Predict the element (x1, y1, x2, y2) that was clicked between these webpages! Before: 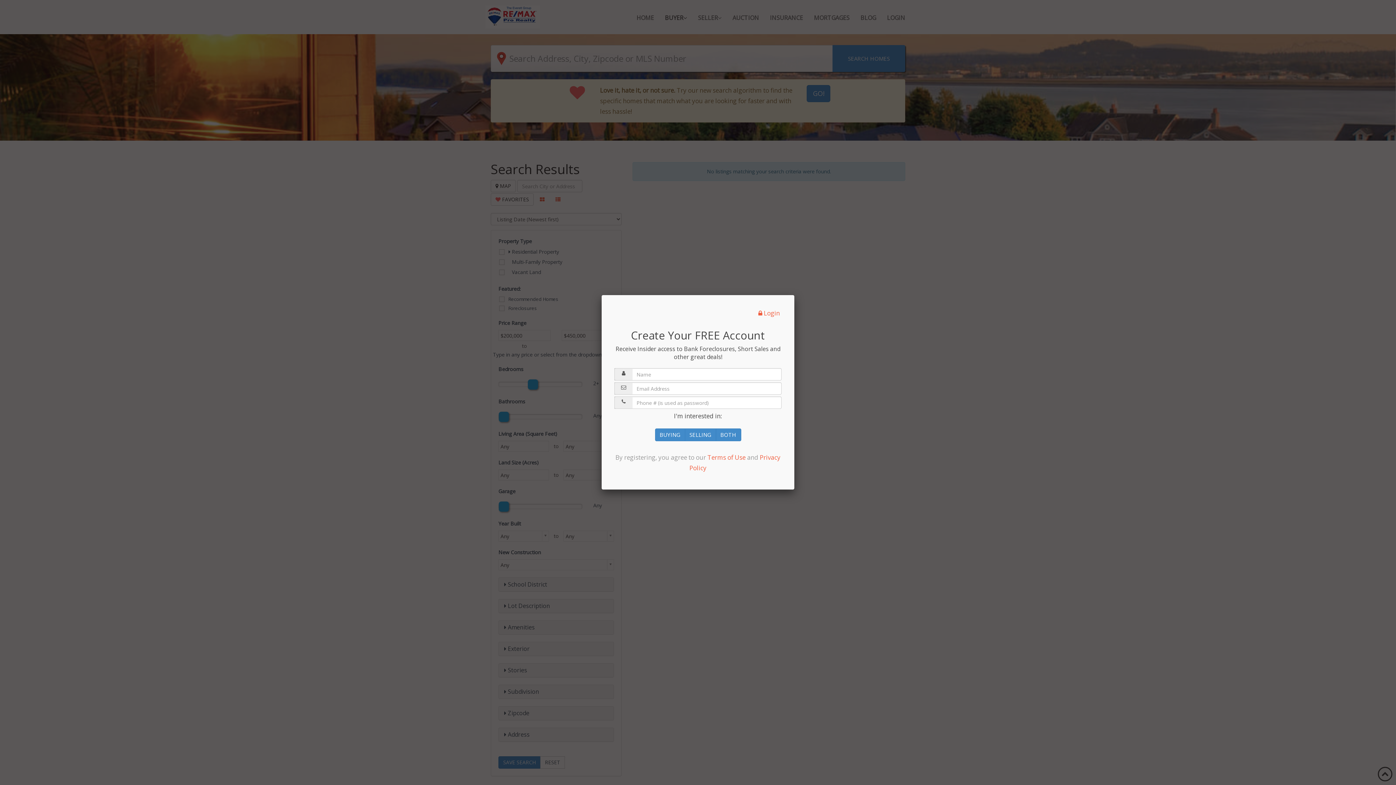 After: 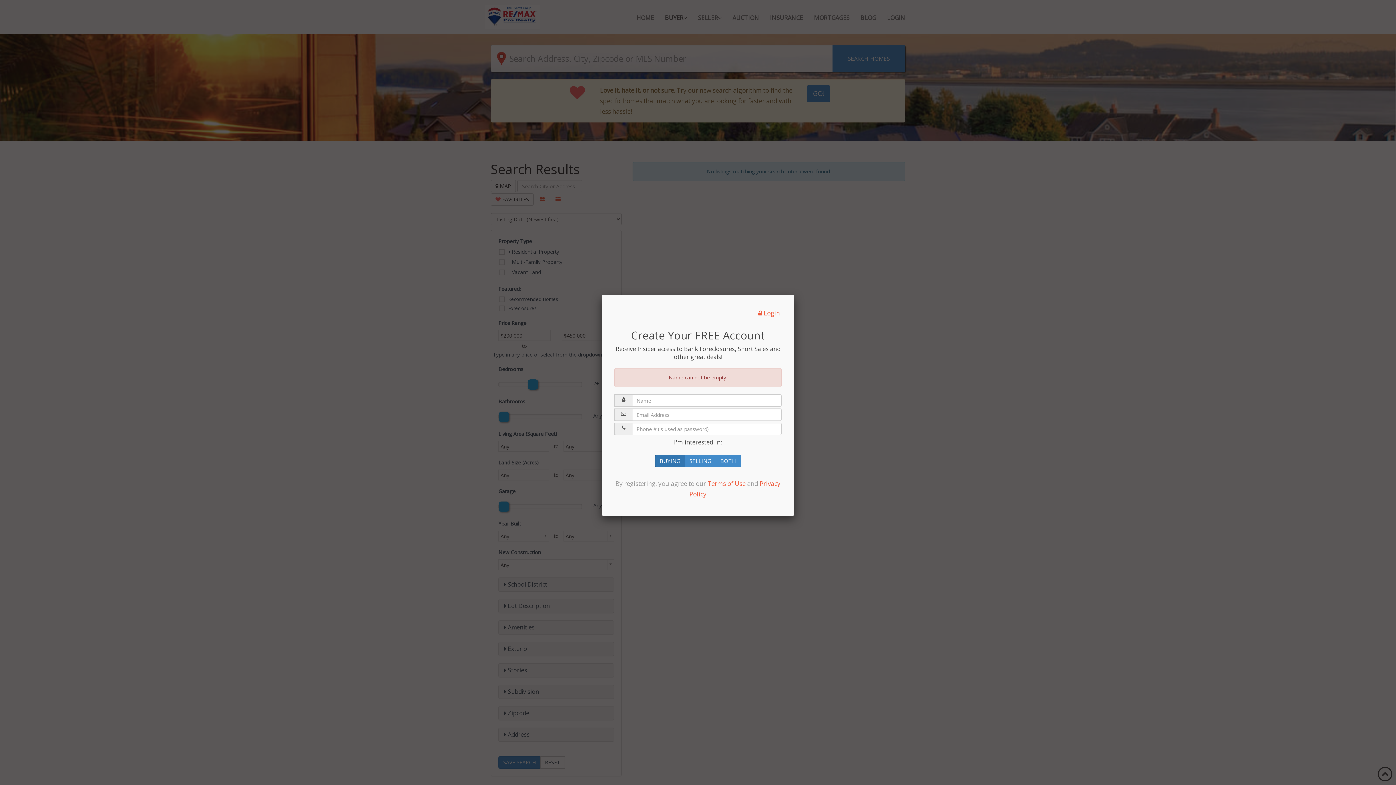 Action: bbox: (655, 428, 685, 441) label: BUYING